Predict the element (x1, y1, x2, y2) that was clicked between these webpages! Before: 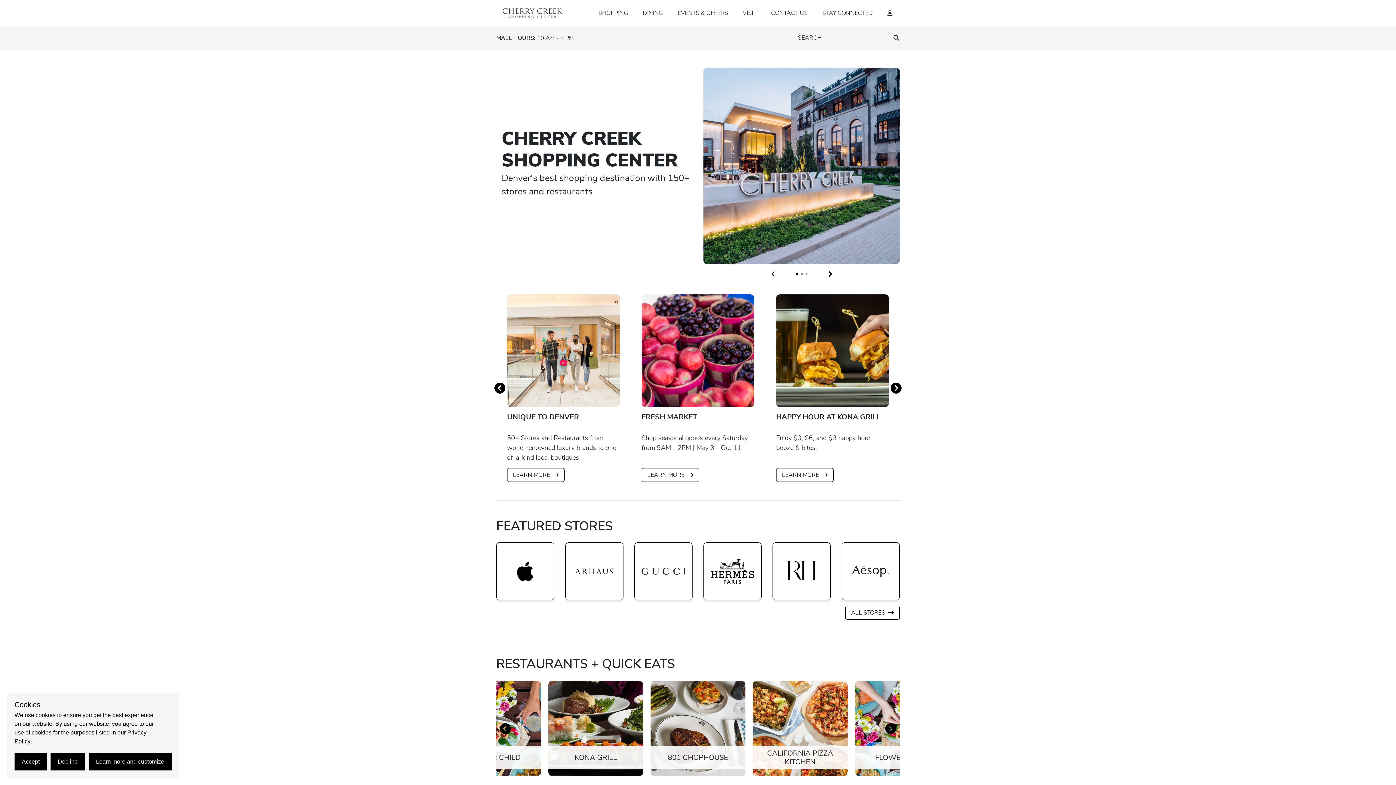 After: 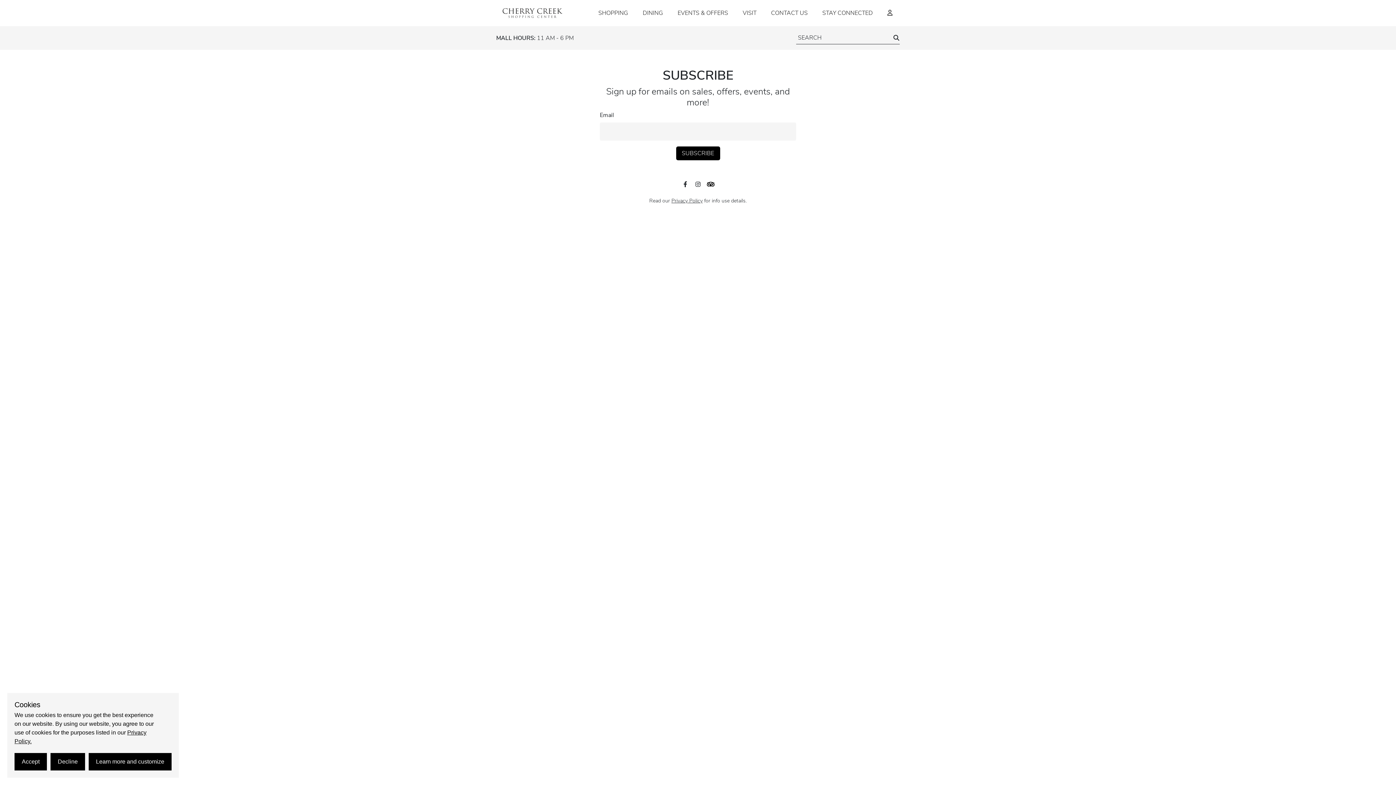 Action: bbox: (815, 9, 880, 17) label: STAY CONNECTED